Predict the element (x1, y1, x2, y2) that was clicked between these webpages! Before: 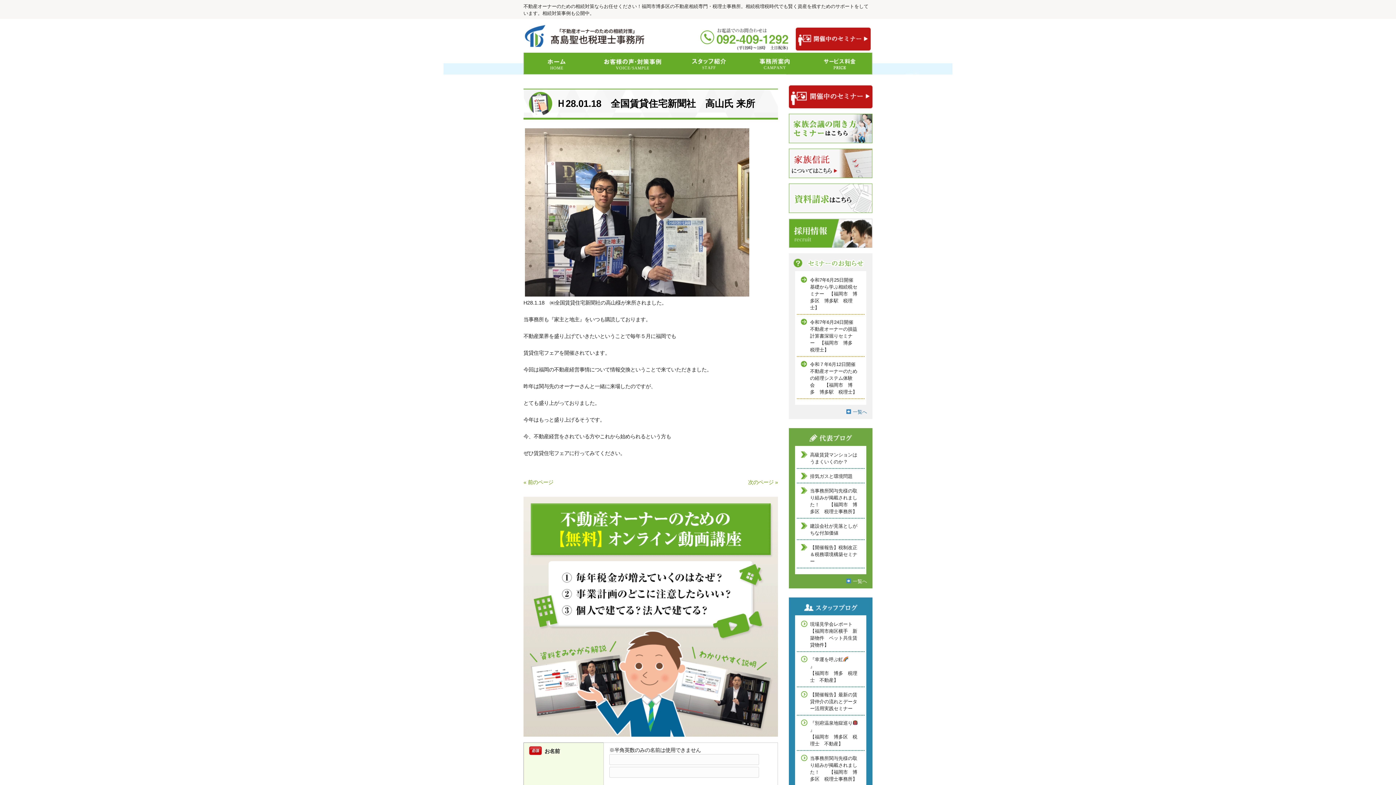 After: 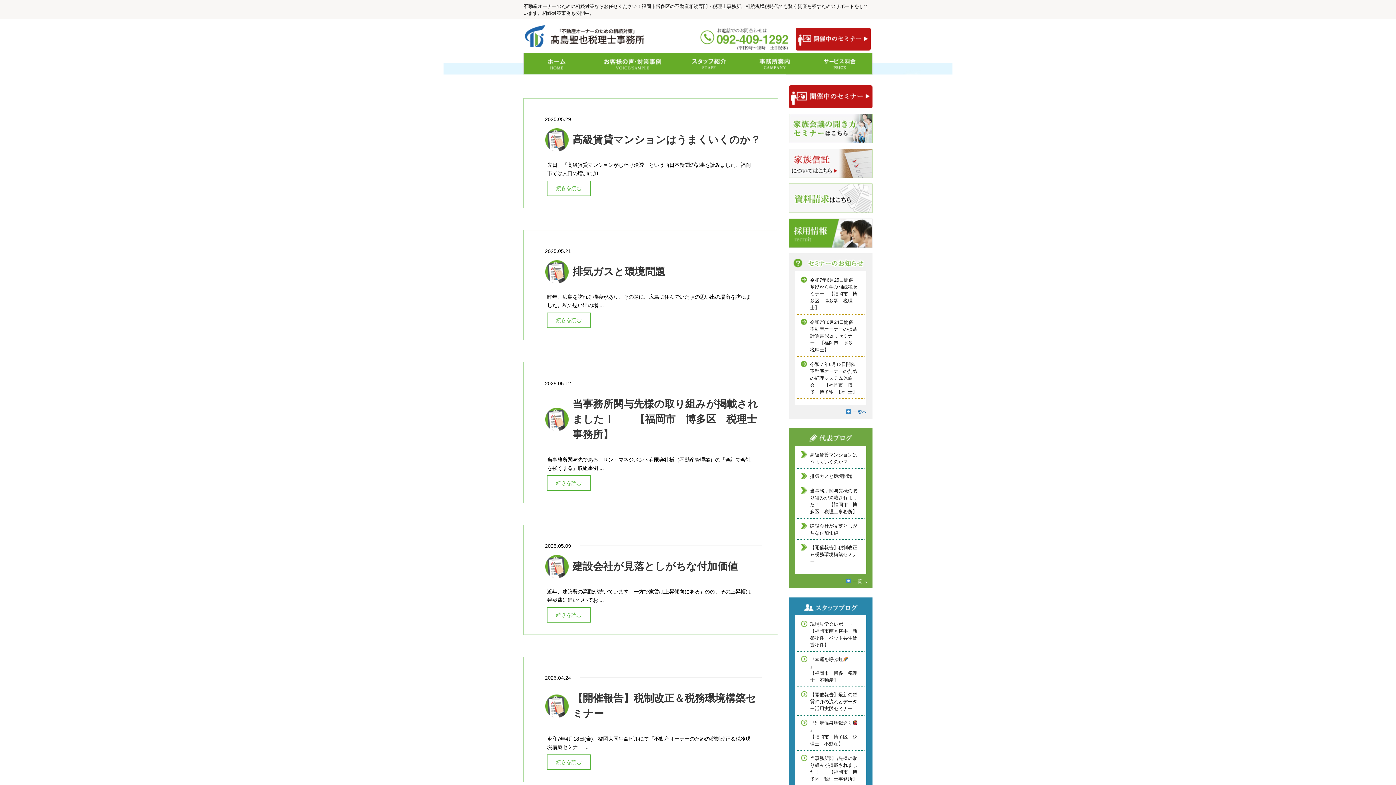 Action: bbox: (853, 578, 867, 584) label: 一覧へ